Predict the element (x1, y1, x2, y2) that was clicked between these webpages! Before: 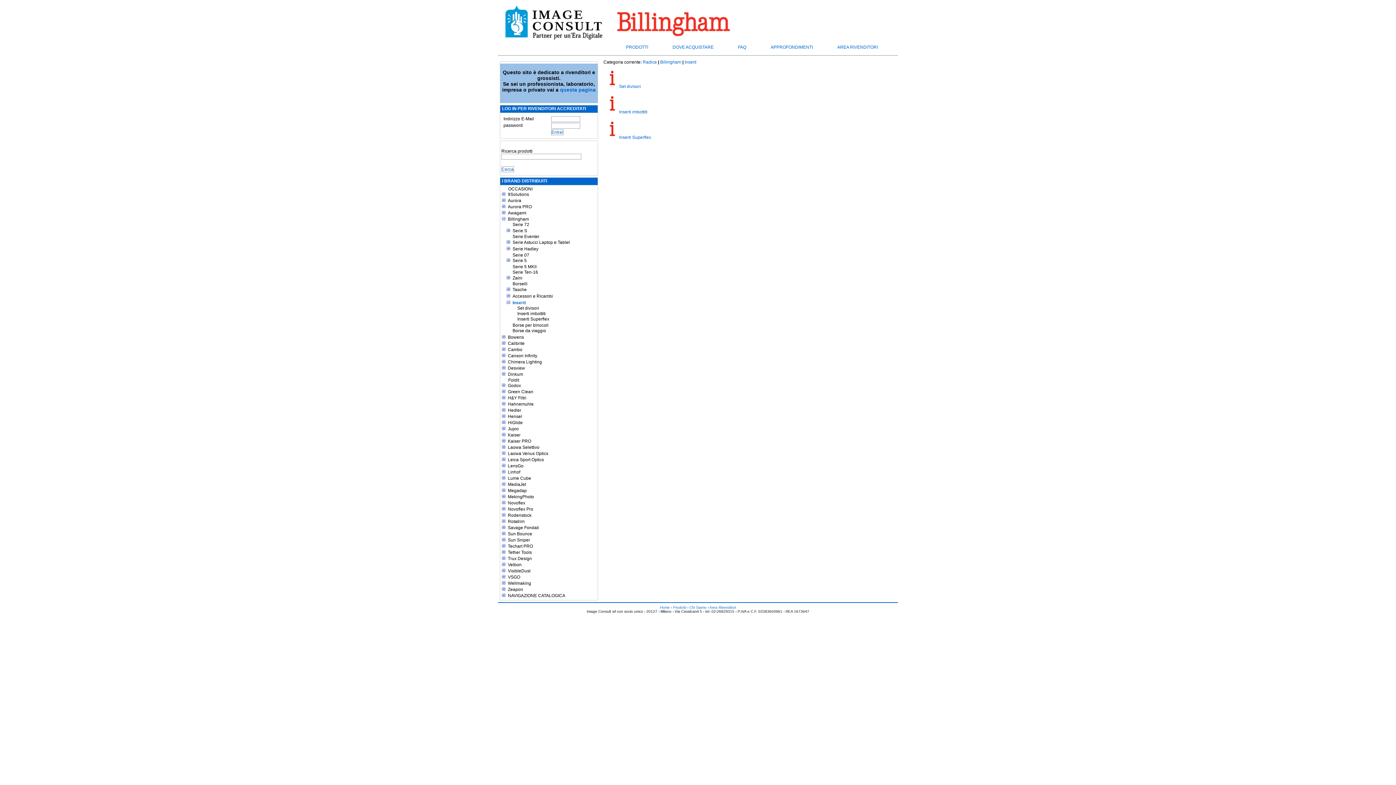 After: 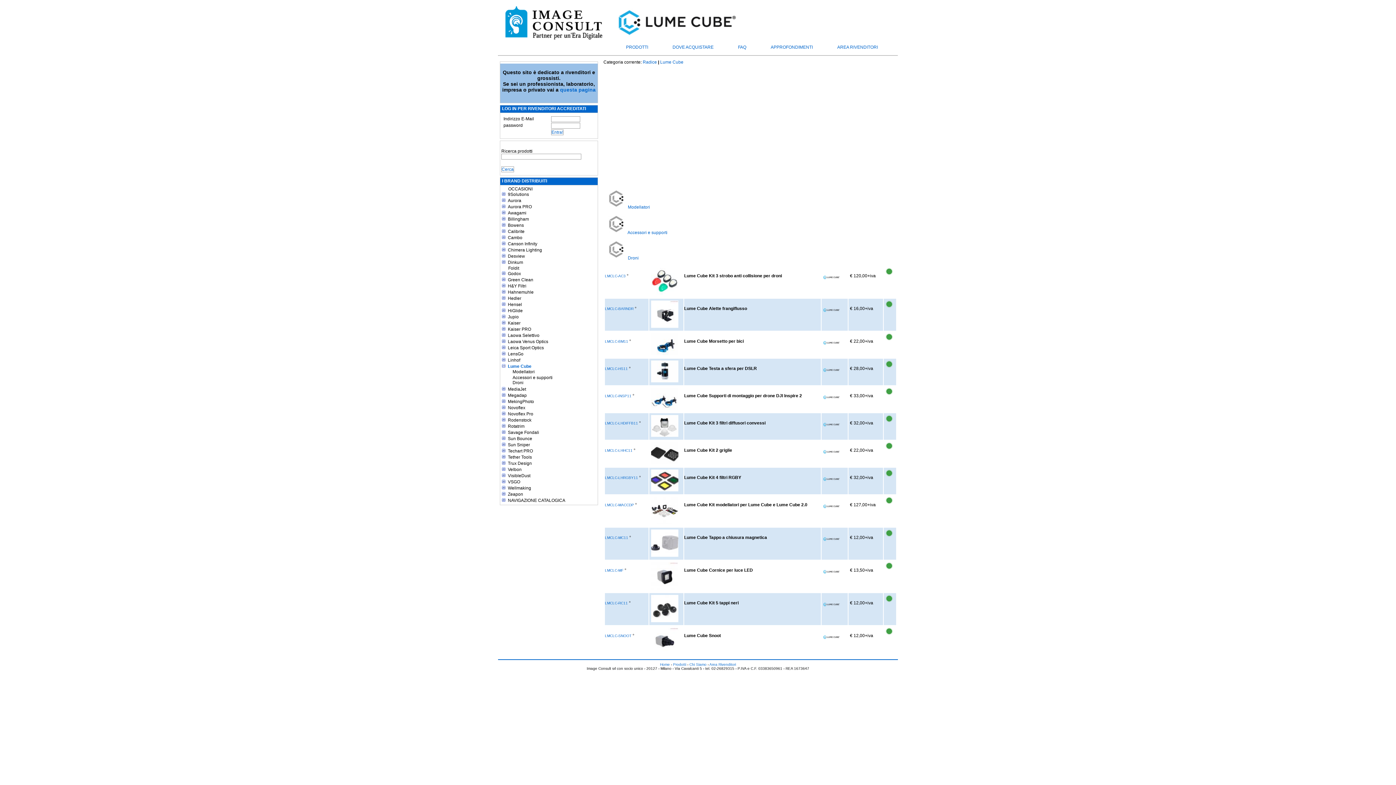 Action: bbox: (508, 475, 531, 481) label: Lume Cube